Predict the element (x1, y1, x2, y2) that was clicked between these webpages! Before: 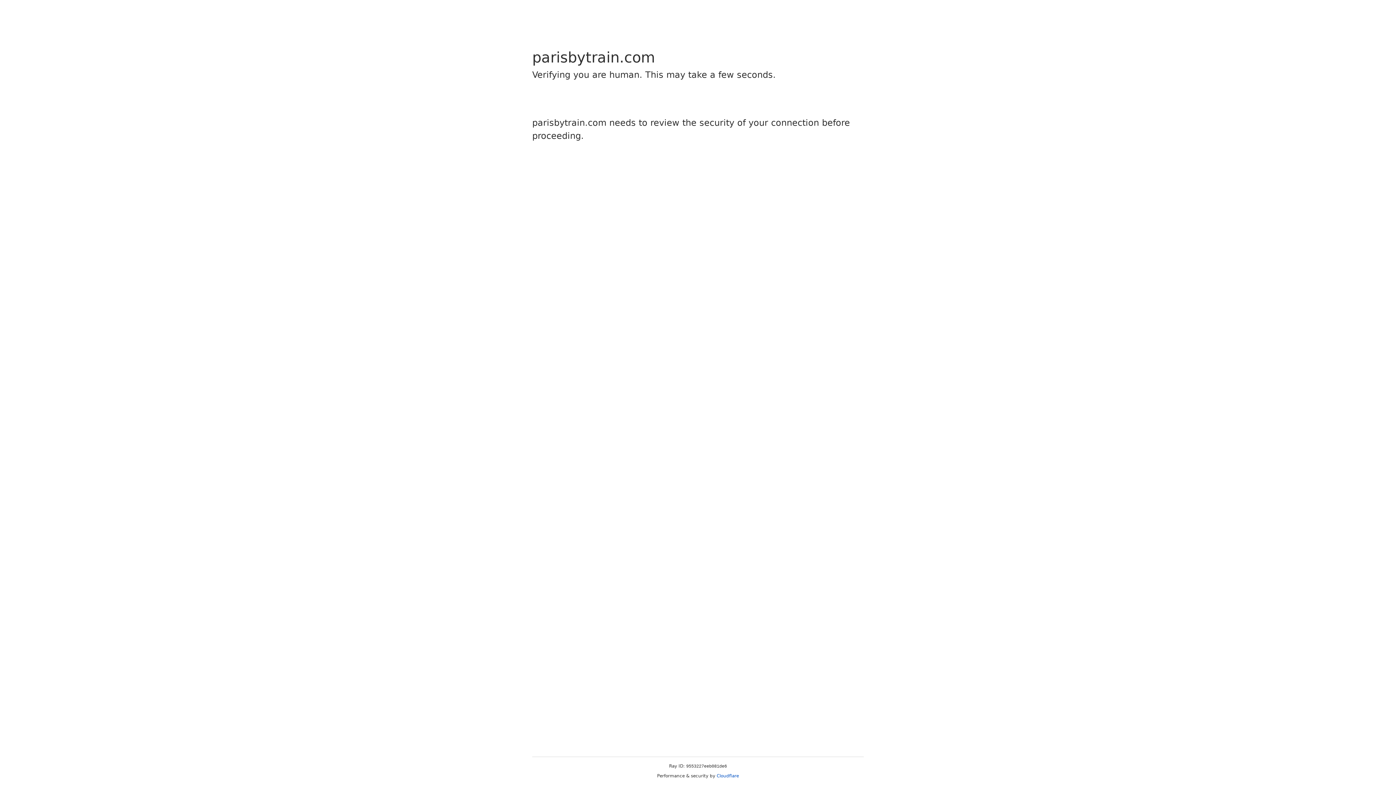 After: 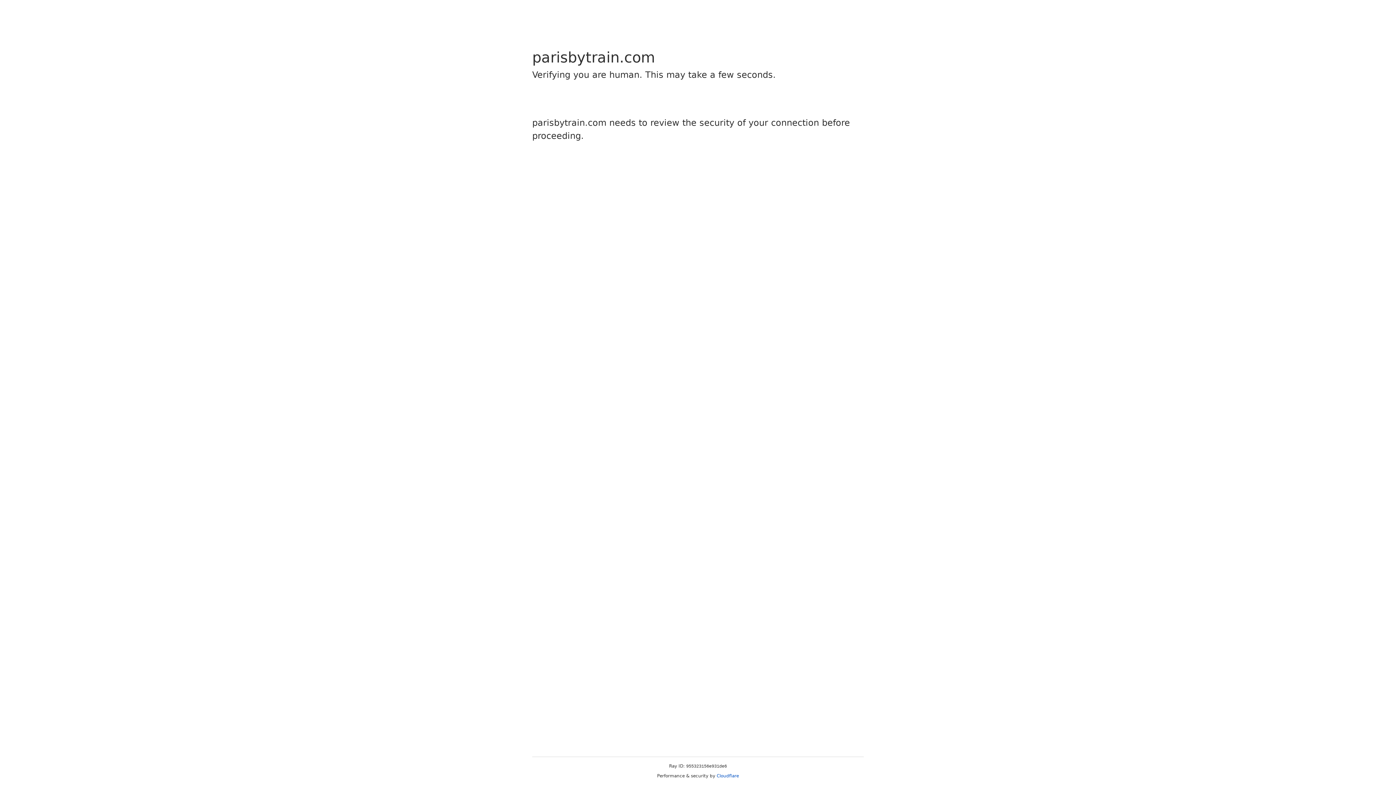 Action: bbox: (716, 773, 739, 778) label: Cloudflare